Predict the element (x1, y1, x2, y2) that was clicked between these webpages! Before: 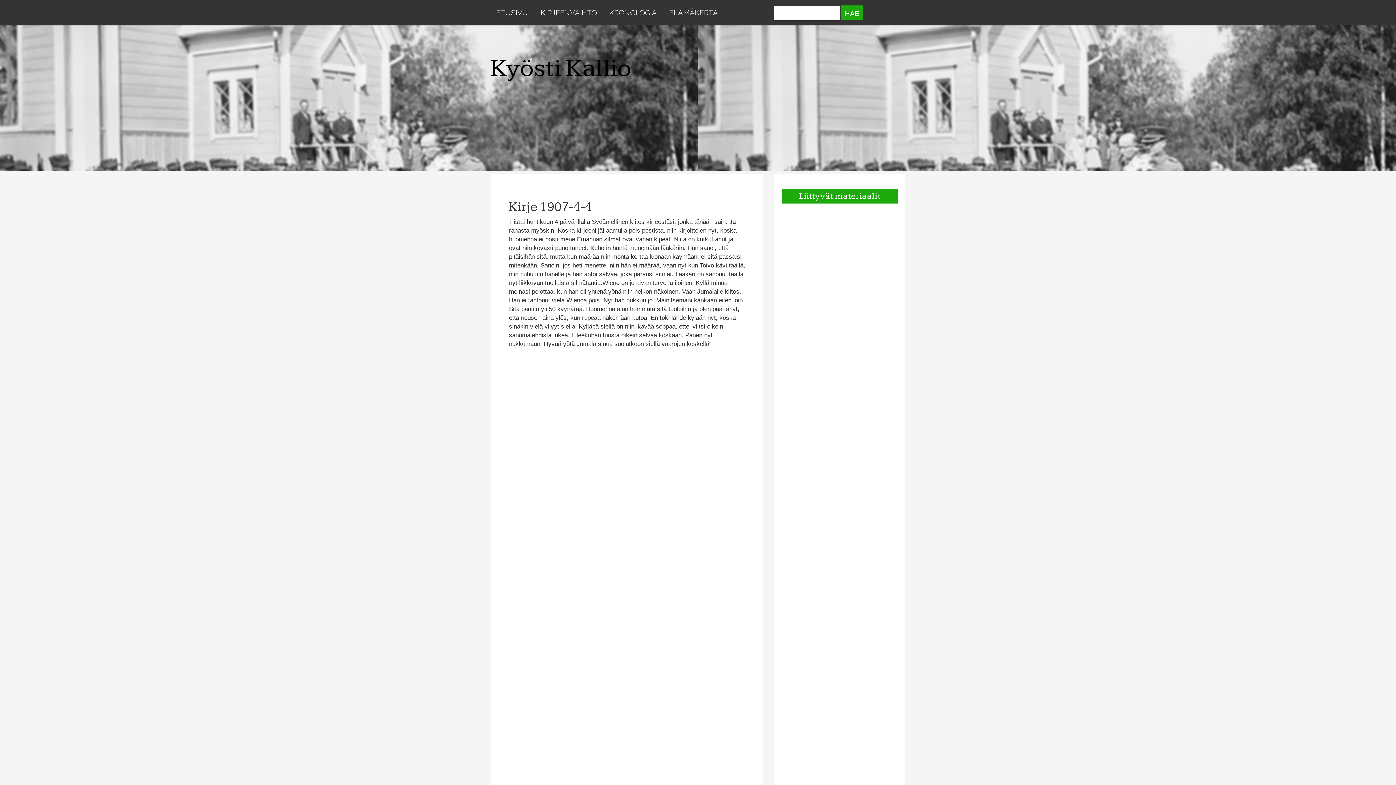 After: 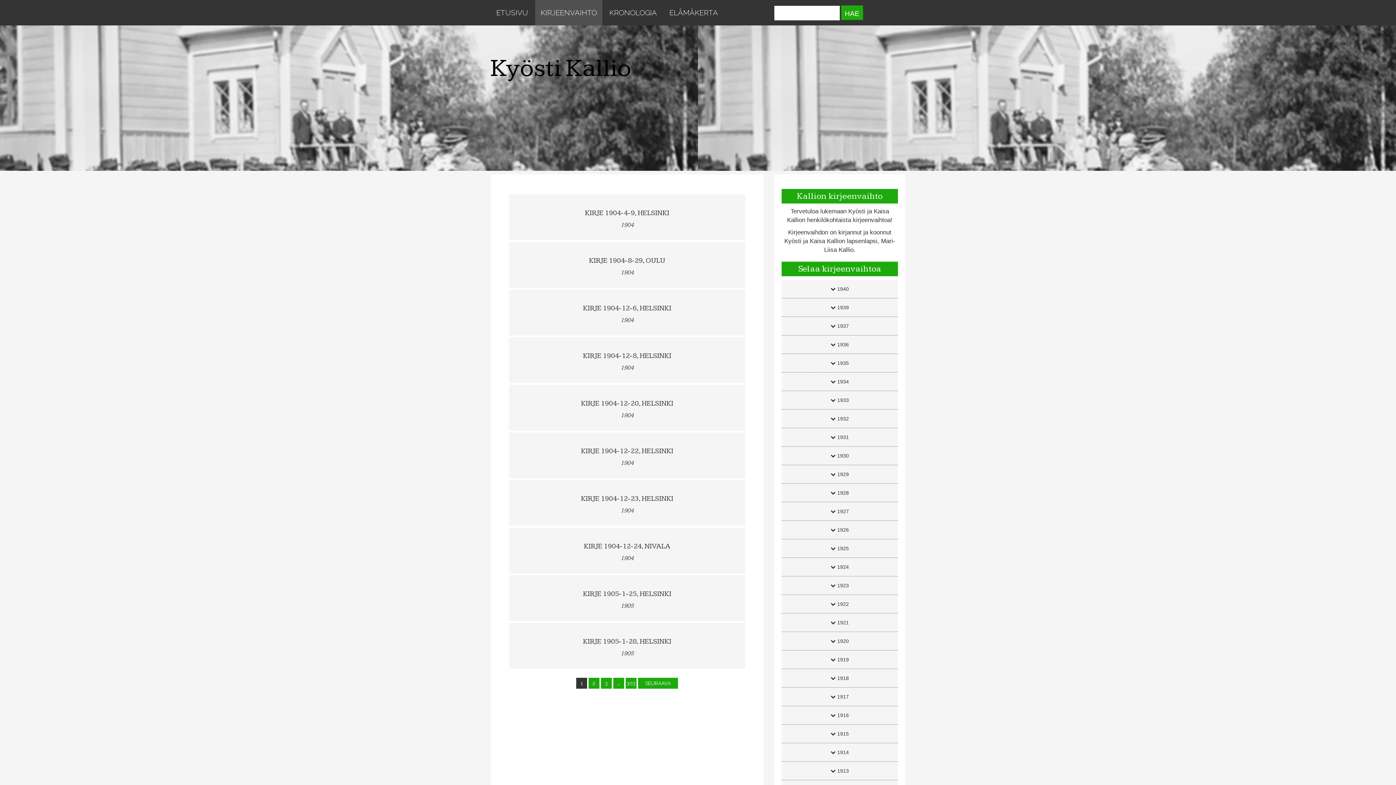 Action: label: KIRJEENVAIHTO bbox: (535, 0, 602, 25)